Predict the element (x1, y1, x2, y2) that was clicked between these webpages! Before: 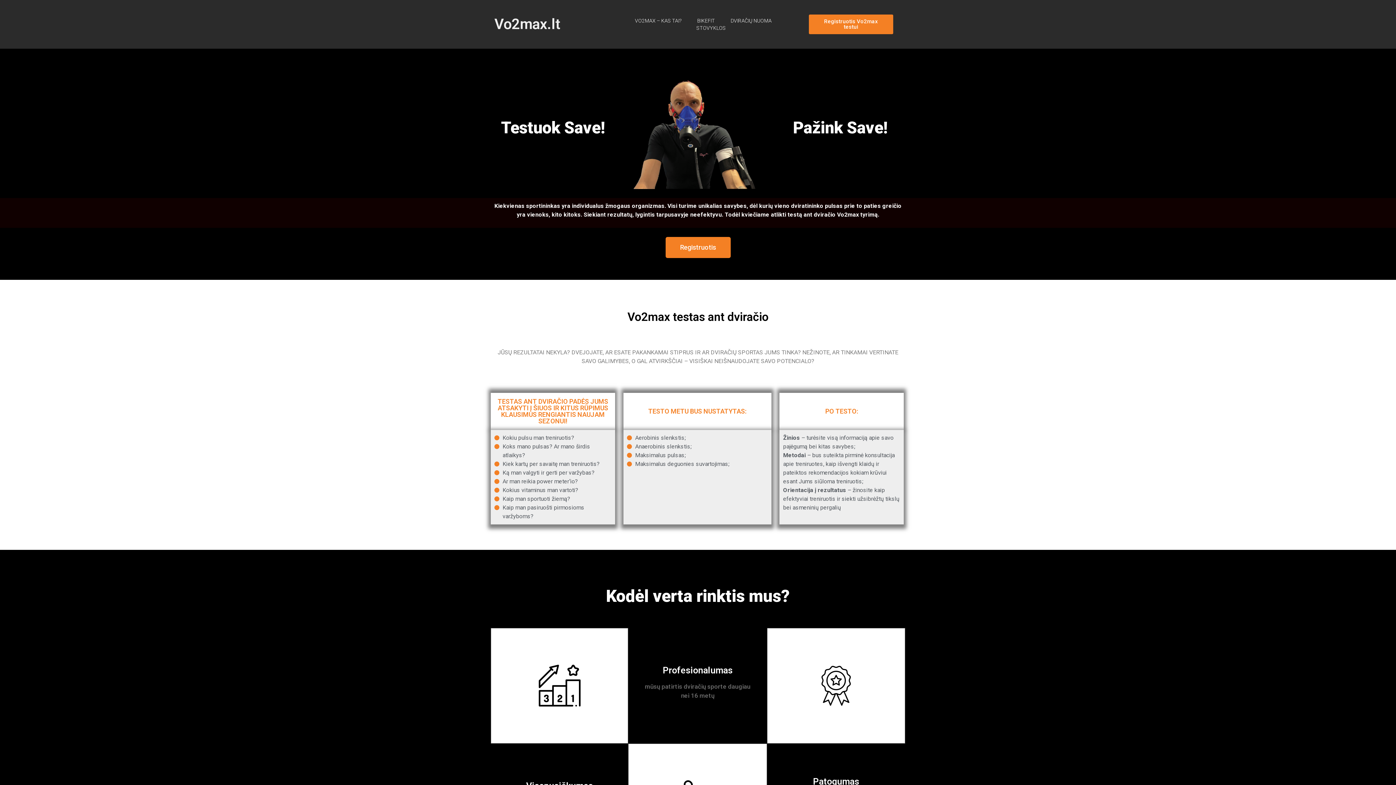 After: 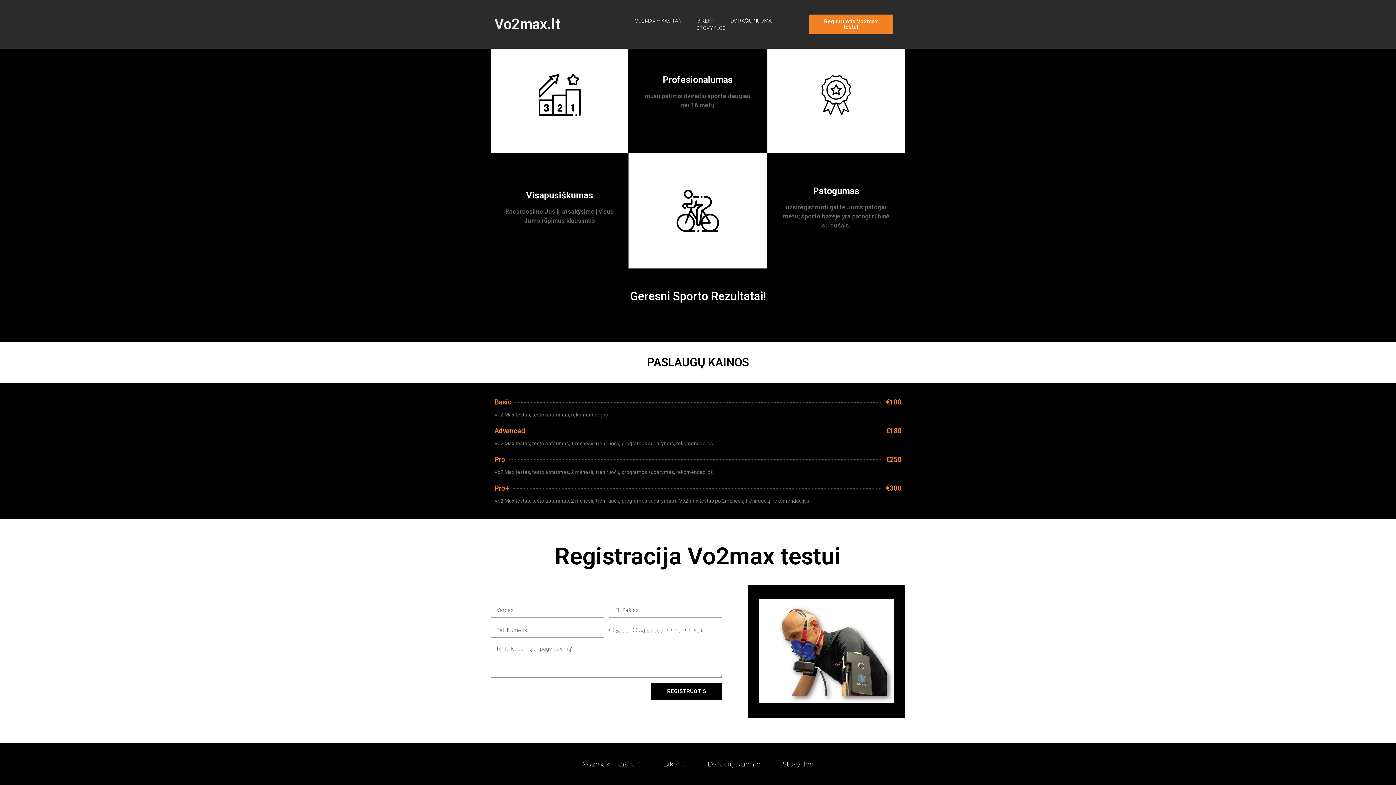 Action: label: Registruotis bbox: (665, 237, 730, 258)